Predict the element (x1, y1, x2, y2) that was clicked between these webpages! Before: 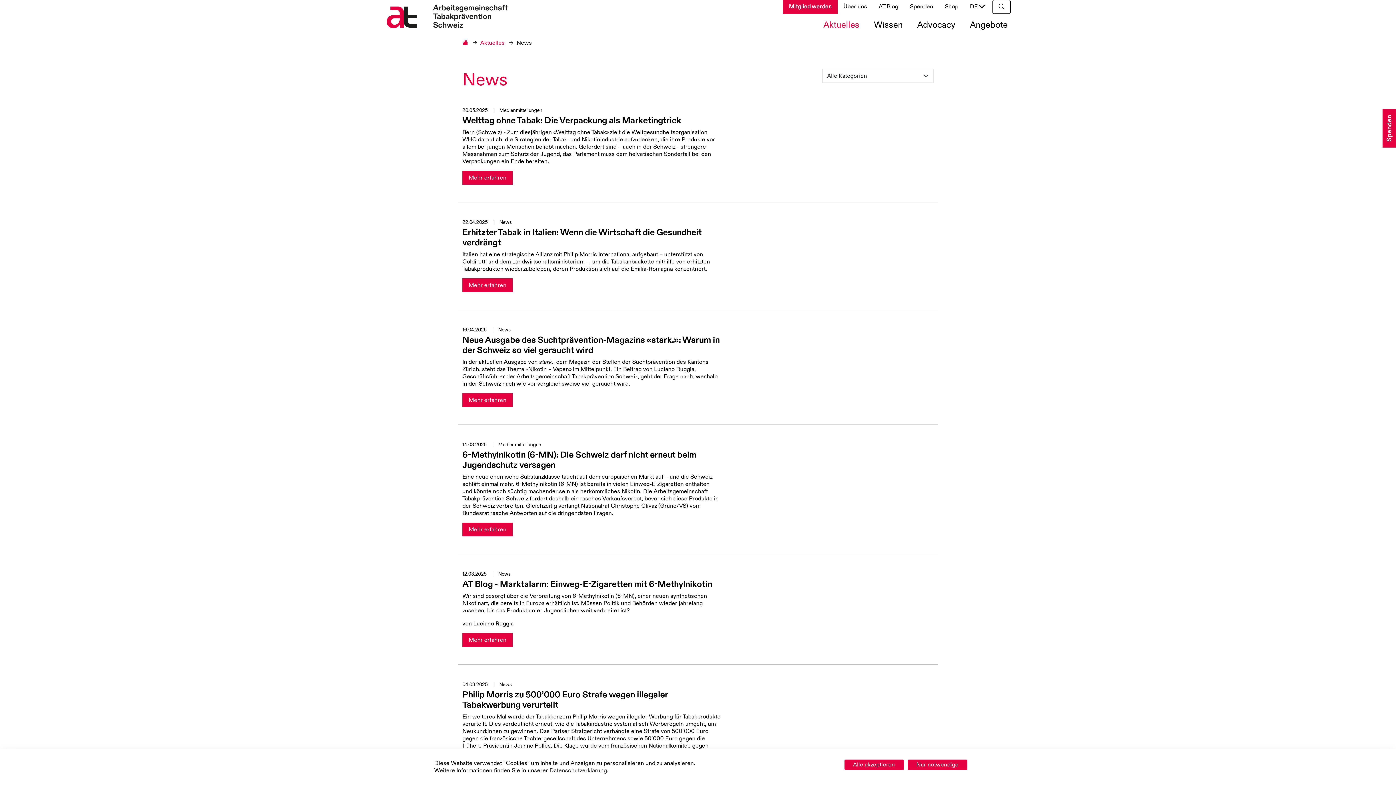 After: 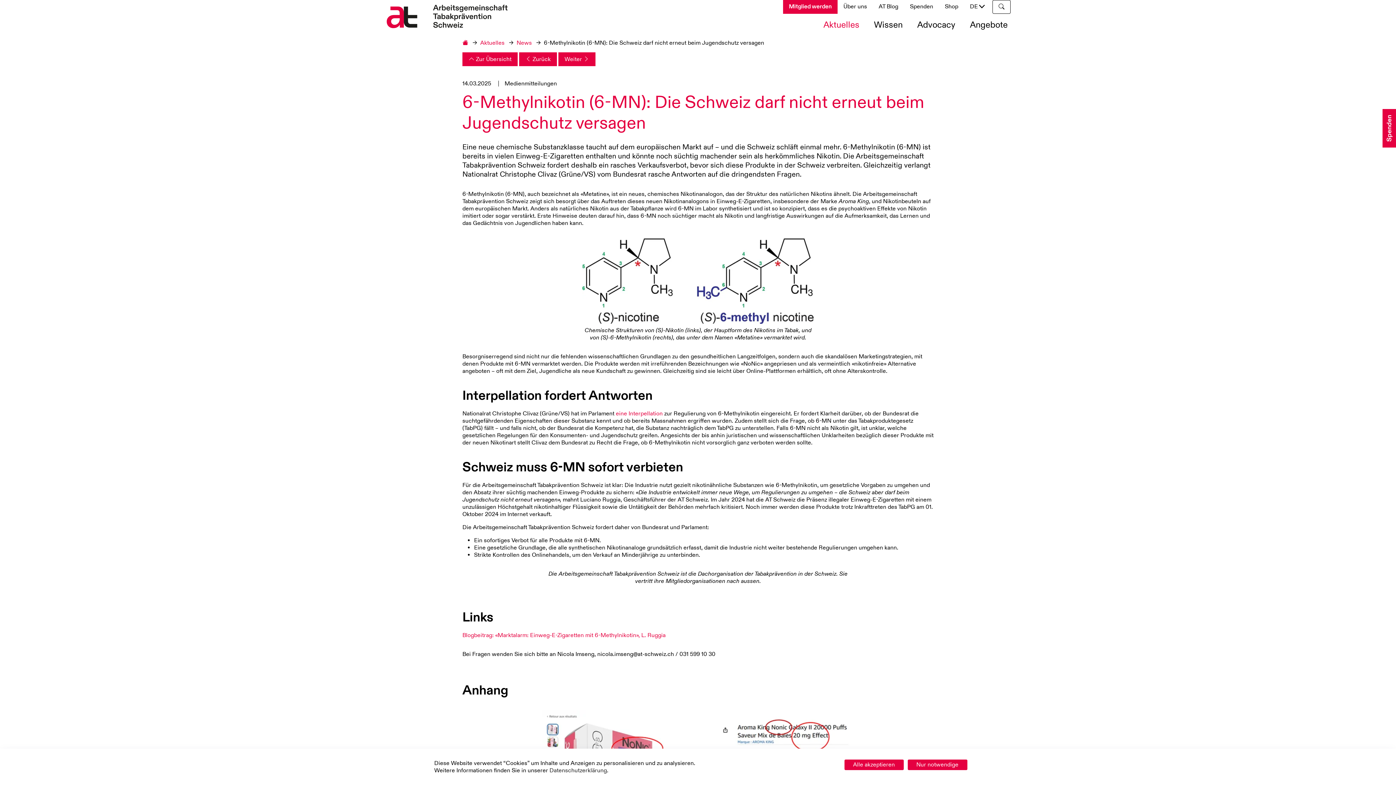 Action: bbox: (462, 522, 512, 536) label: Mehr erfahren